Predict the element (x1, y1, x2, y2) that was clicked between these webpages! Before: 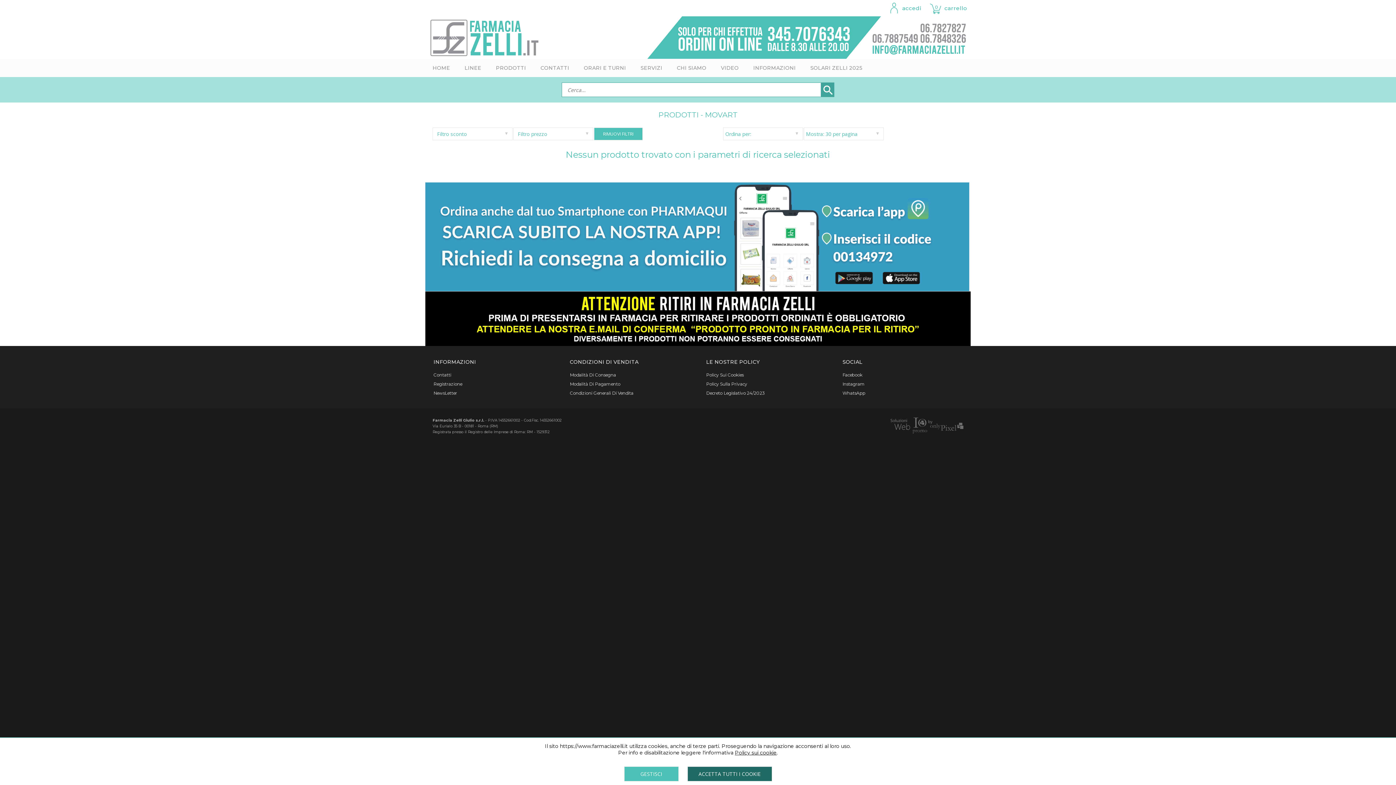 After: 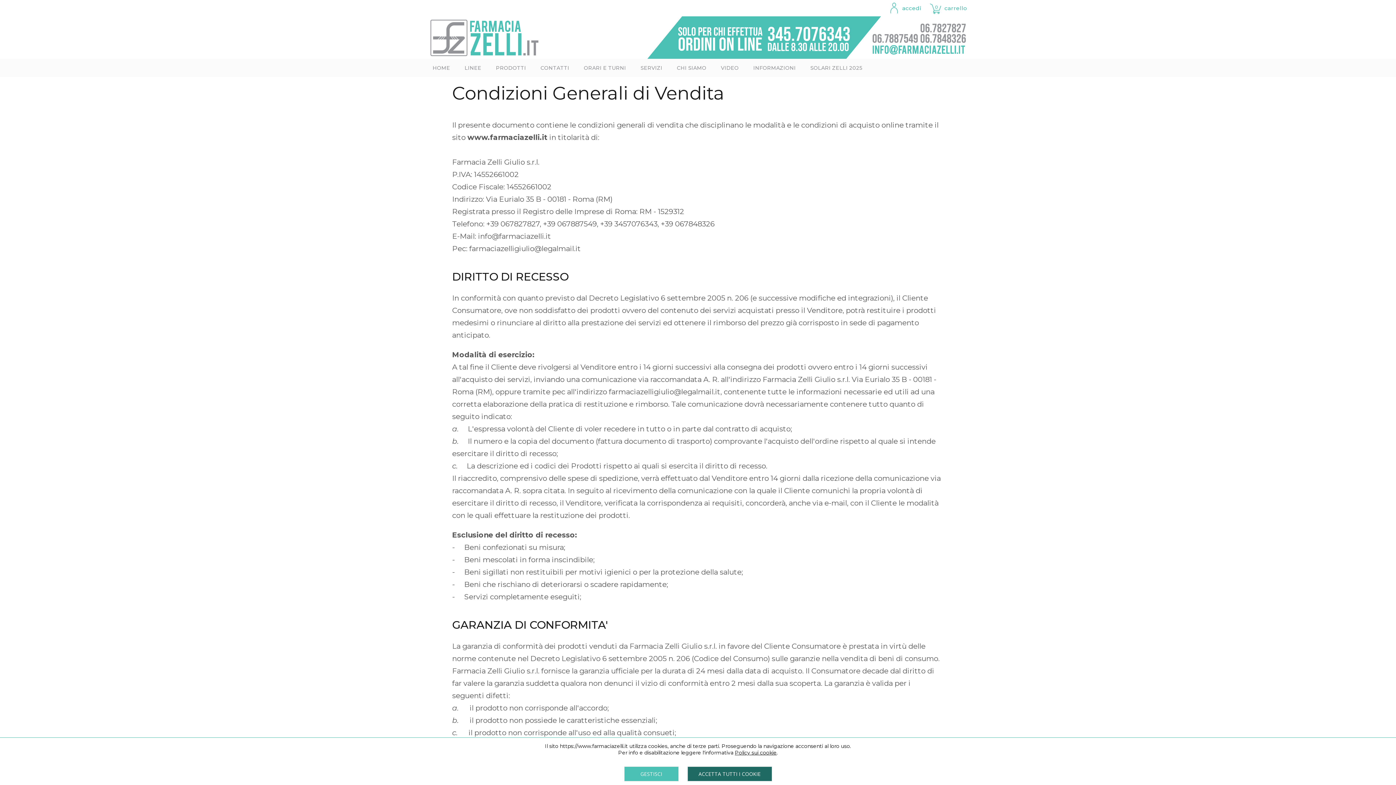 Action: bbox: (570, 390, 690, 396) label: Condizioni Generali Di Vendita